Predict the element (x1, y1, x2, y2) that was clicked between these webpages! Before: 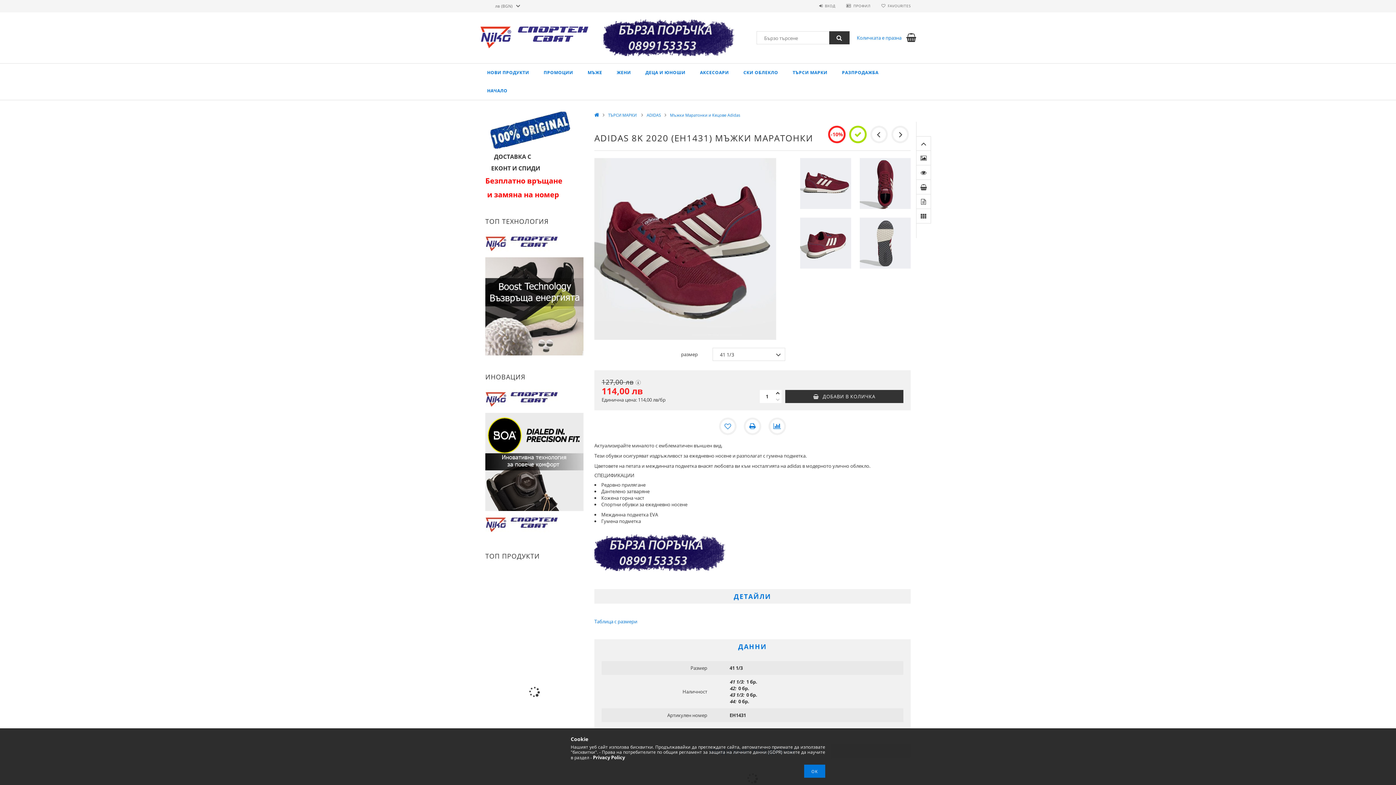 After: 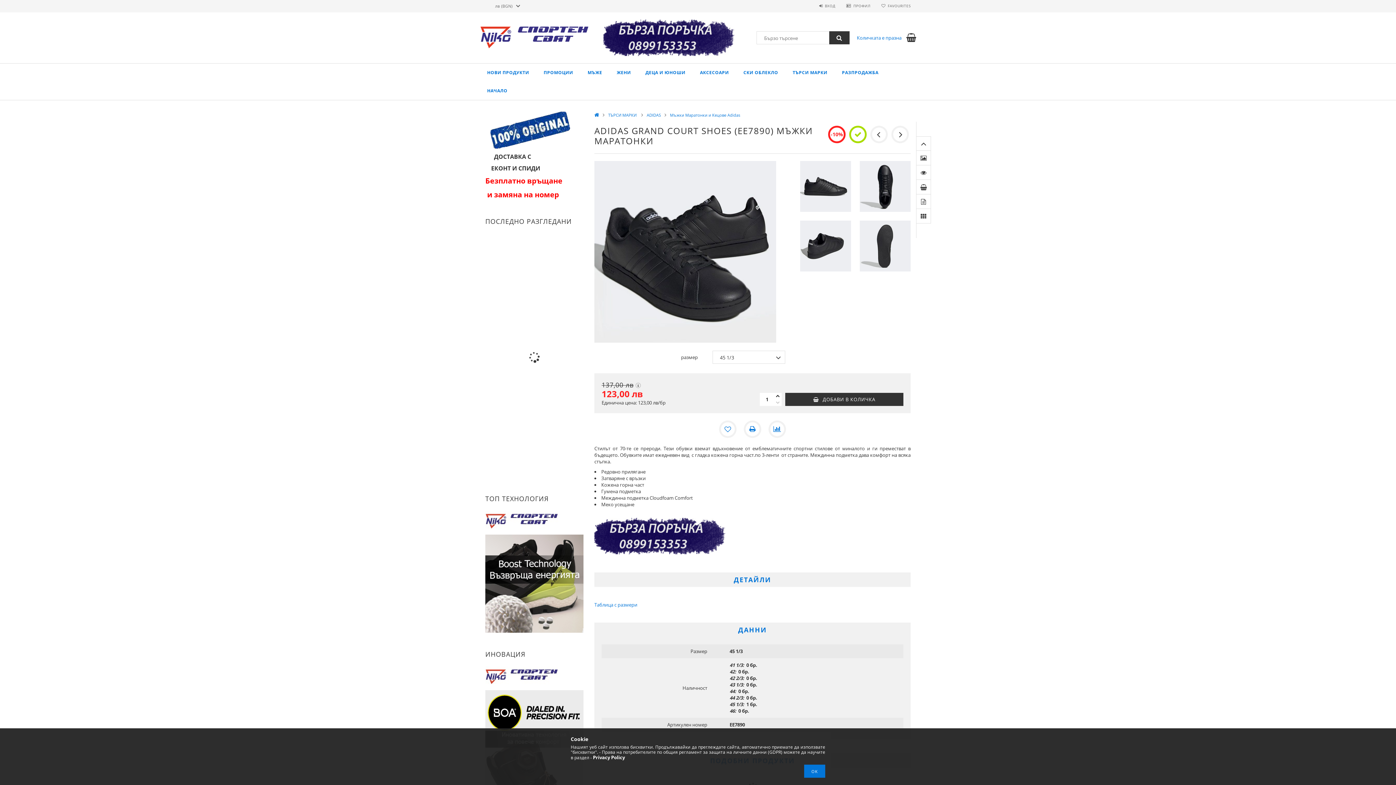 Action: bbox: (870, 125, 888, 143)